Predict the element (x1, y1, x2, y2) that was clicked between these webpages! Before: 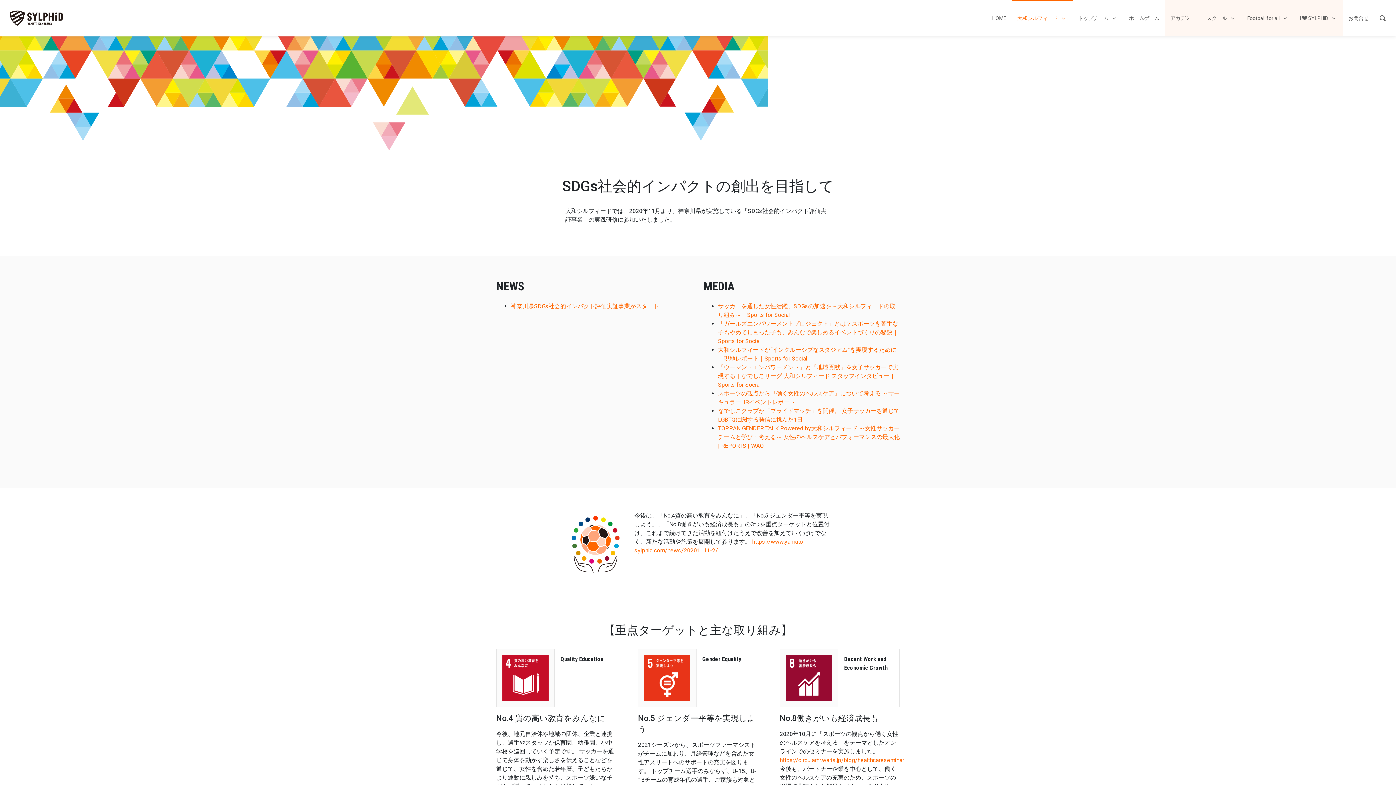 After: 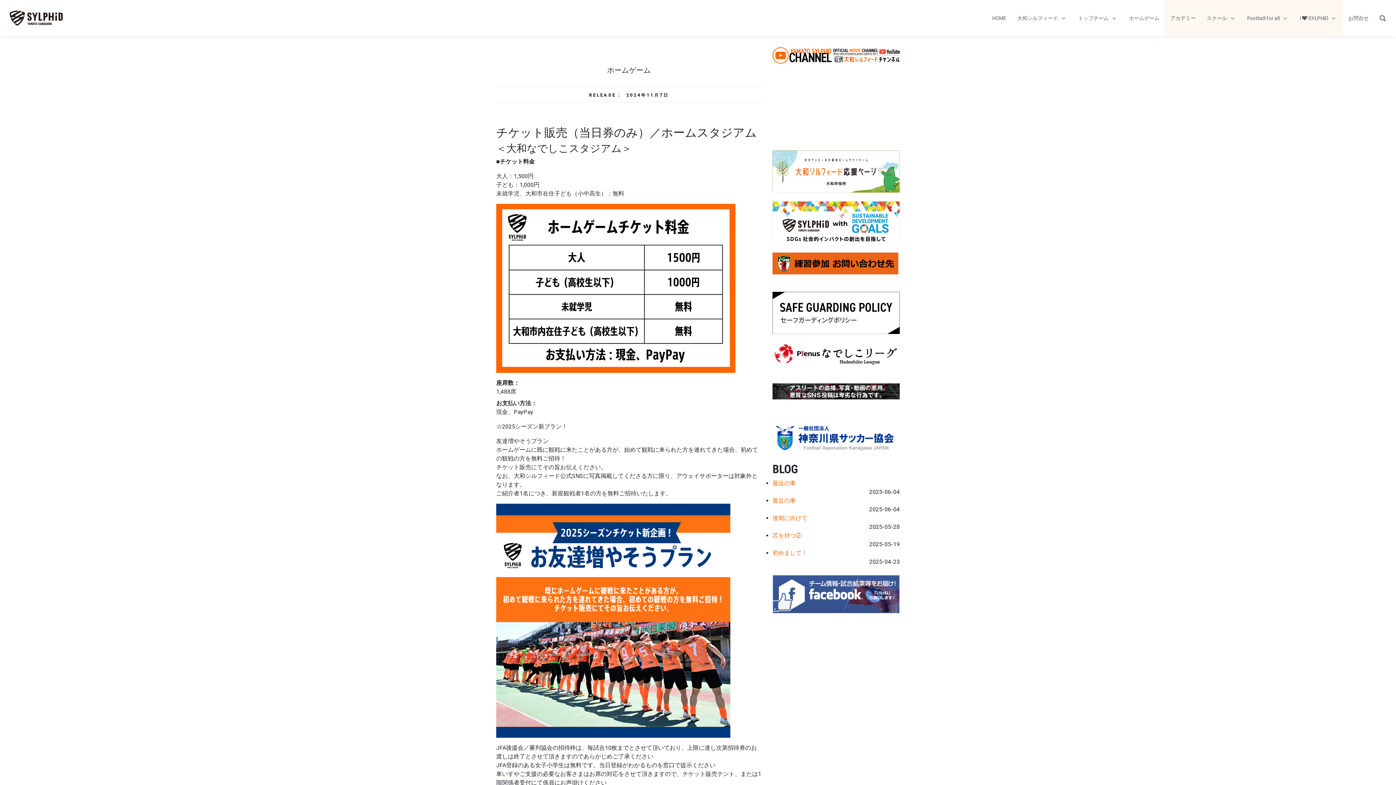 Action: label: ホームゲーム bbox: (1123, 0, 1165, 36)